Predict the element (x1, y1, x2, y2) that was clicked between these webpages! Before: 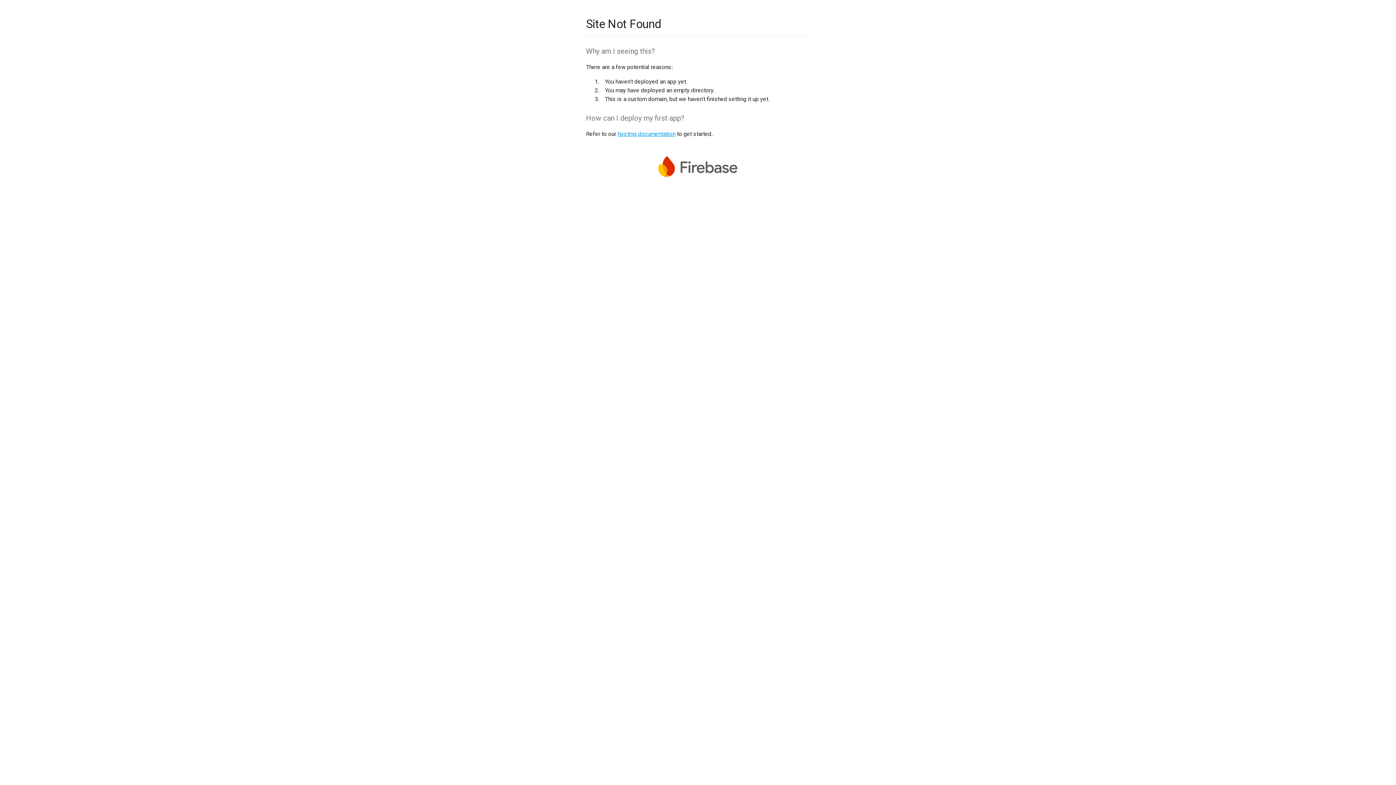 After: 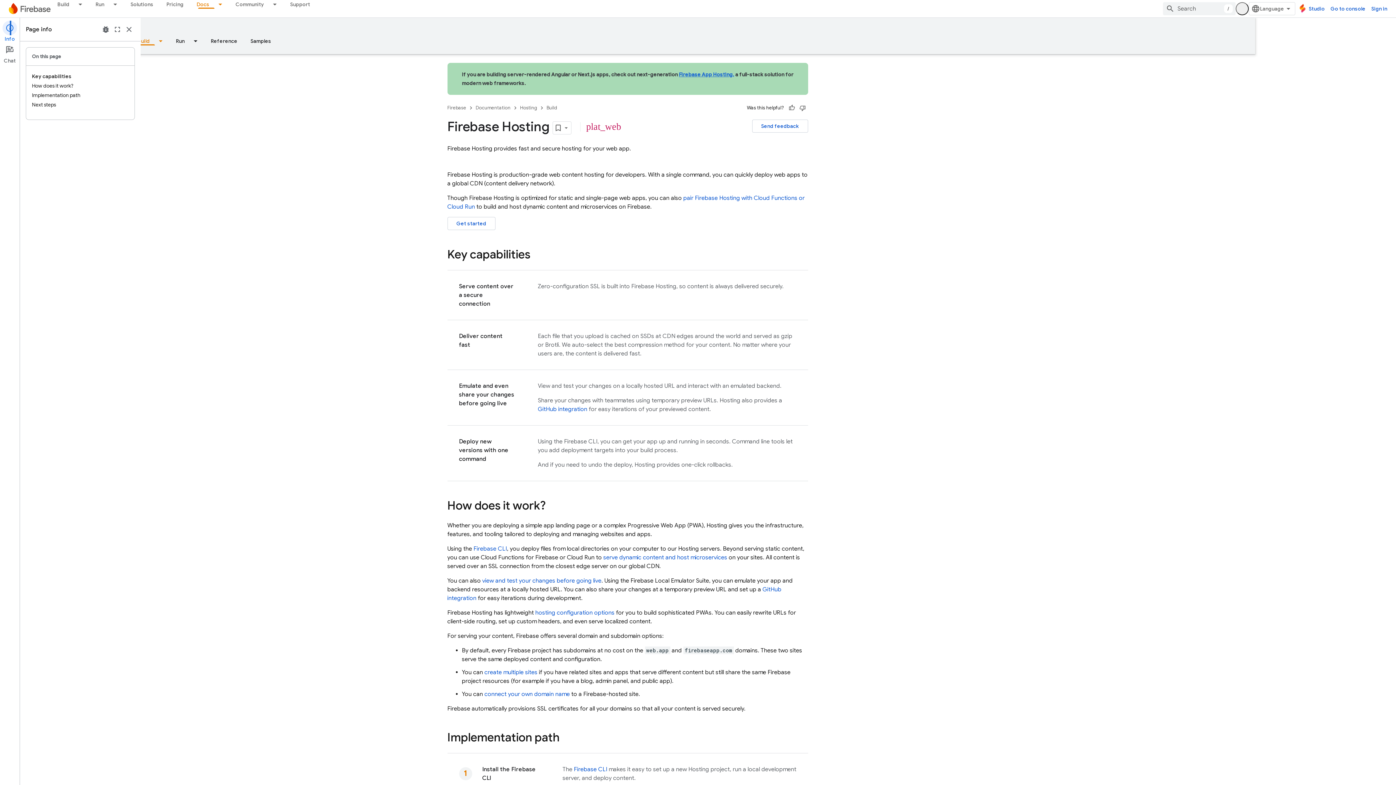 Action: bbox: (617, 130, 675, 137) label: hosting documentation